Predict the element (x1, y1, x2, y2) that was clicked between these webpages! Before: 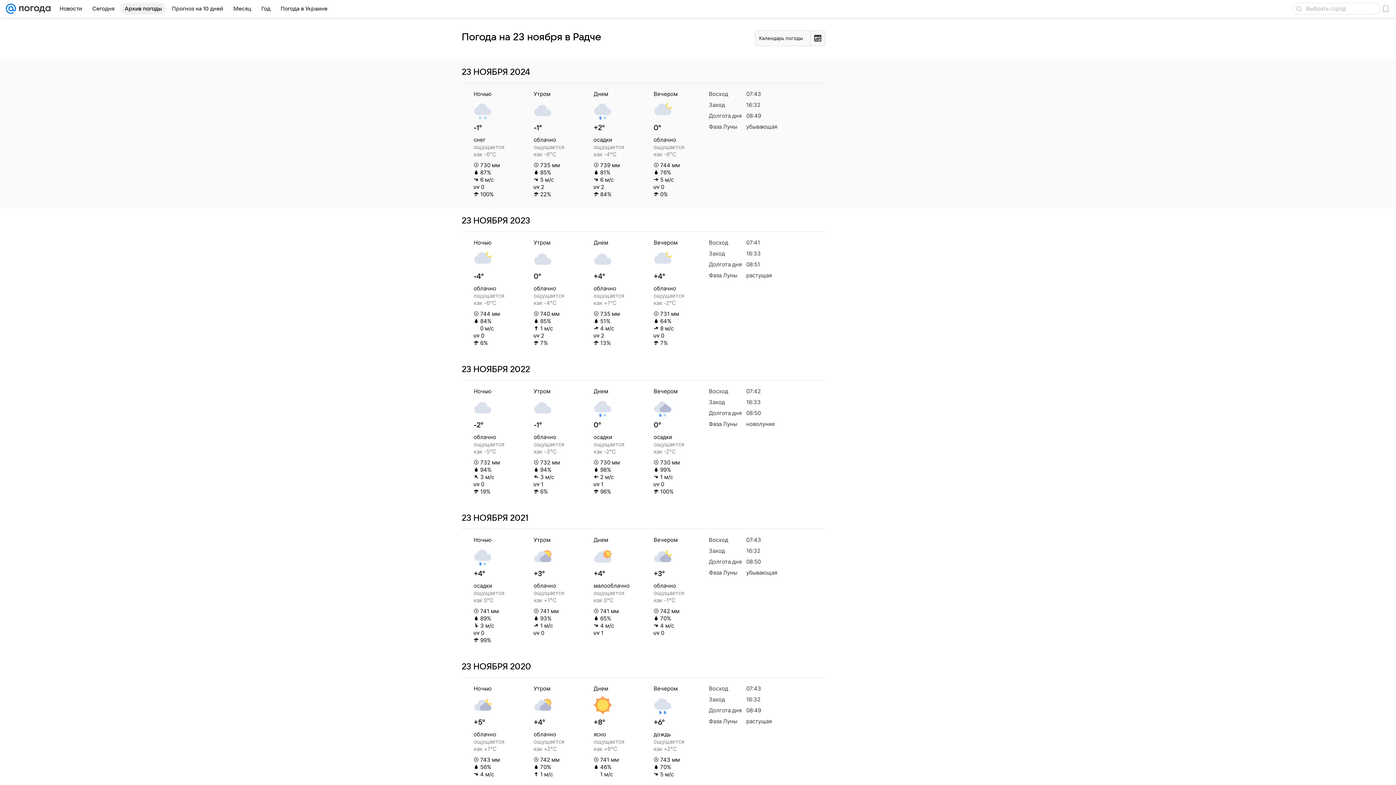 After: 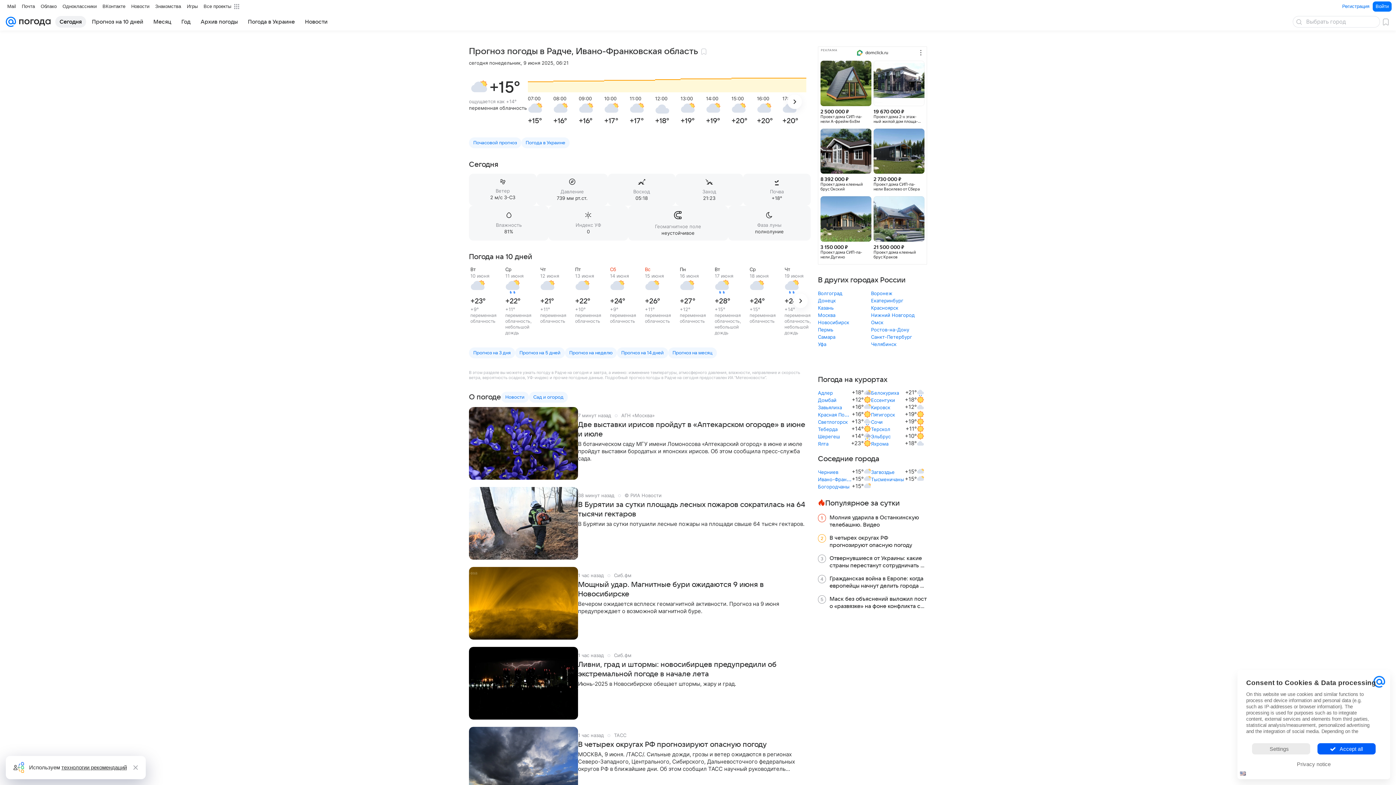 Action: label: Сегодня bbox: (88, 2, 118, 14)